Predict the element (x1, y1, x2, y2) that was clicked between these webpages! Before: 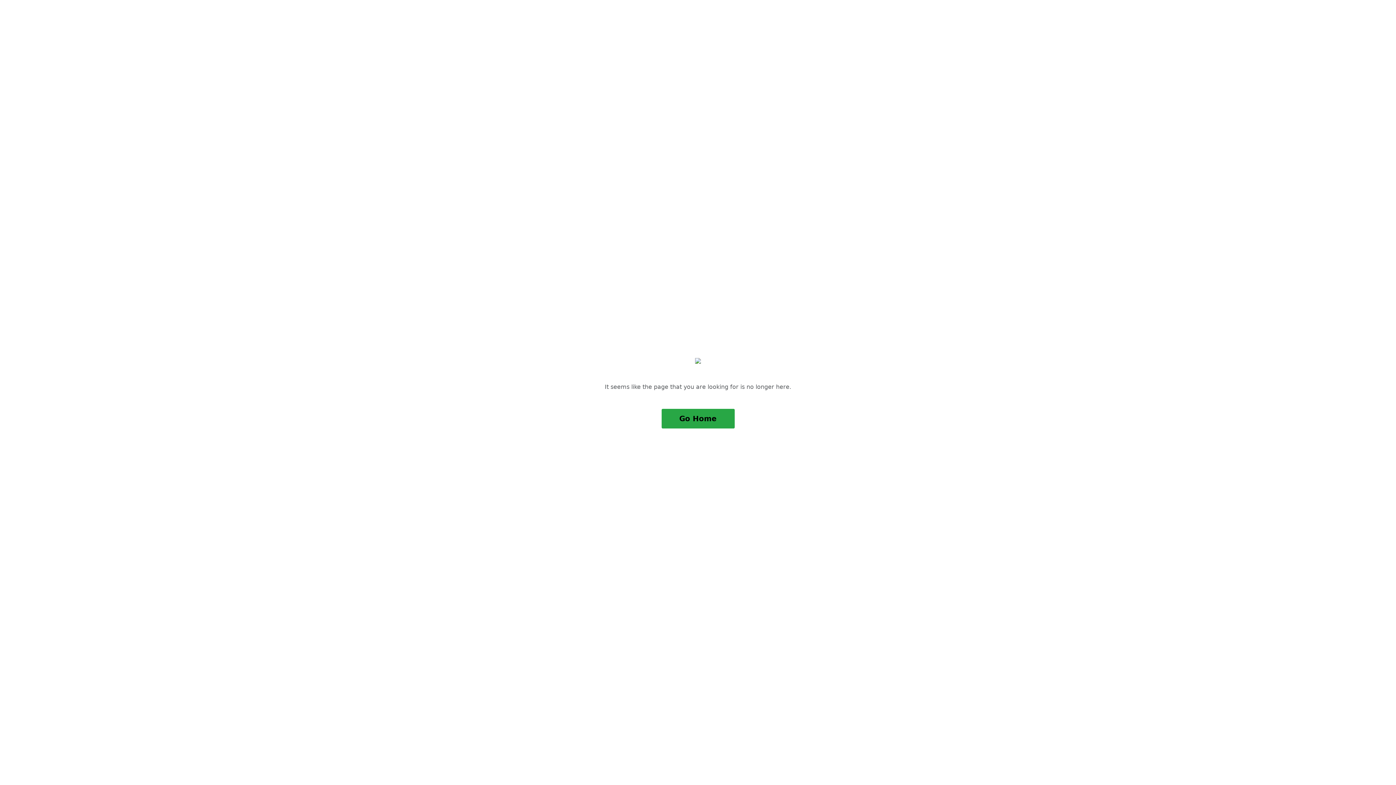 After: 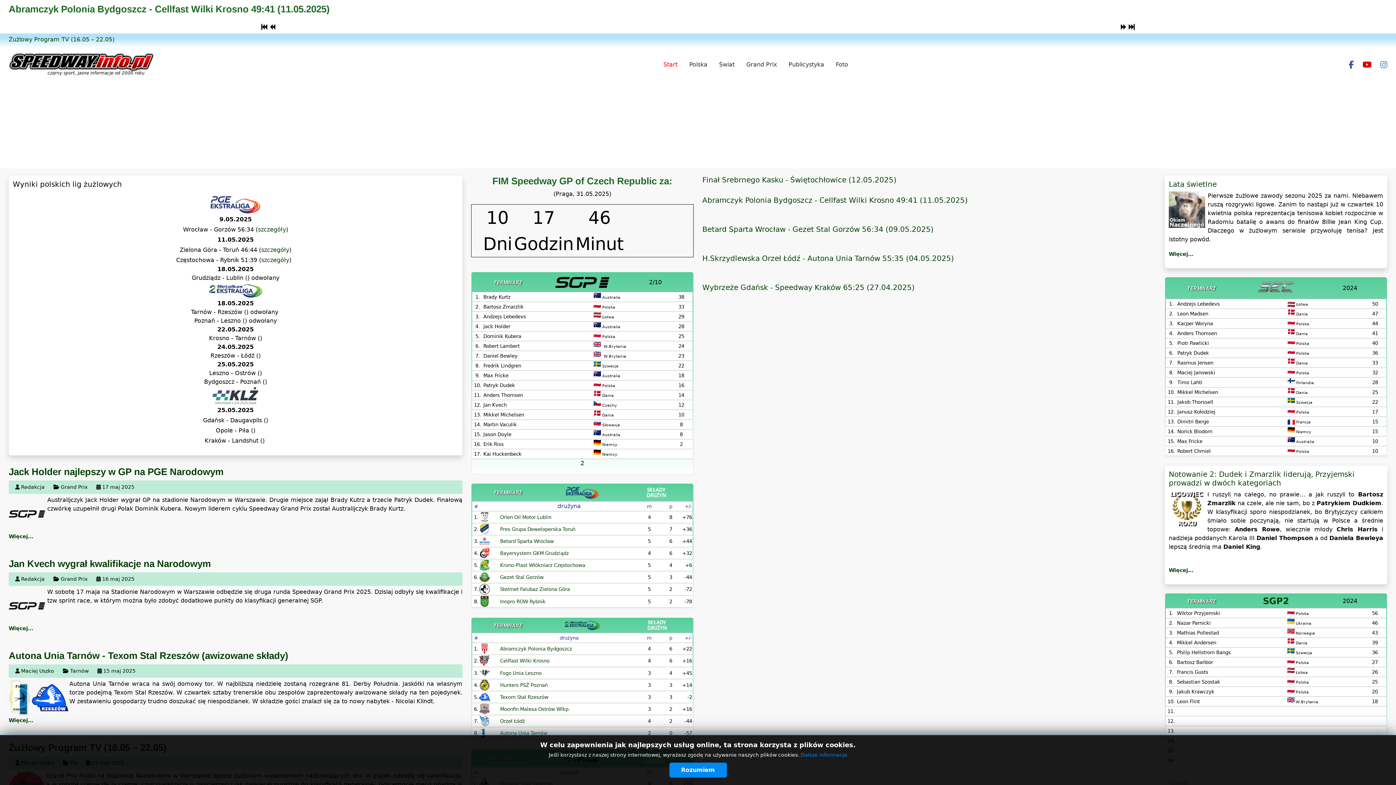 Action: bbox: (661, 409, 734, 428) label: Go Home